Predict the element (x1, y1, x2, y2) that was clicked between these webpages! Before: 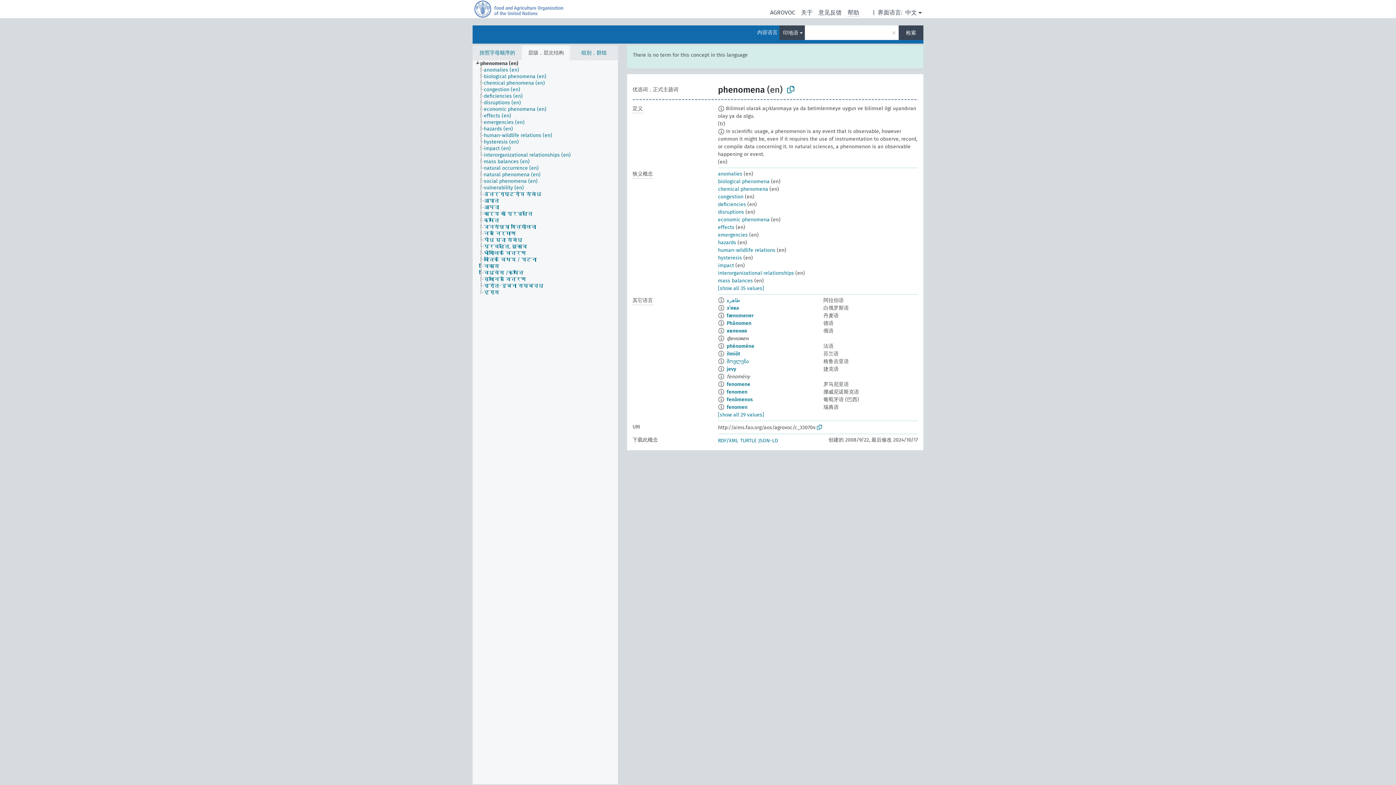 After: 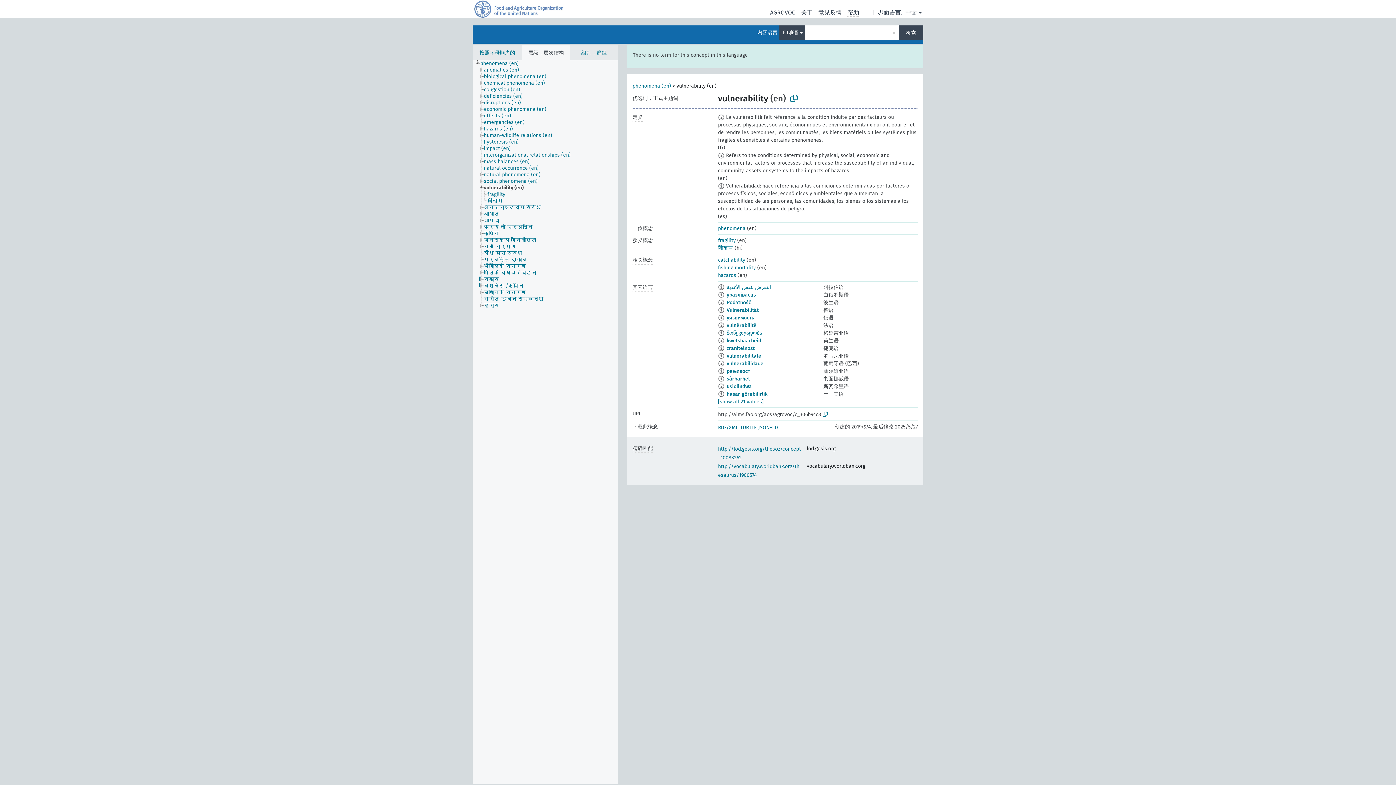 Action: label: vulnerability (en) bbox: (483, 184, 530, 191)